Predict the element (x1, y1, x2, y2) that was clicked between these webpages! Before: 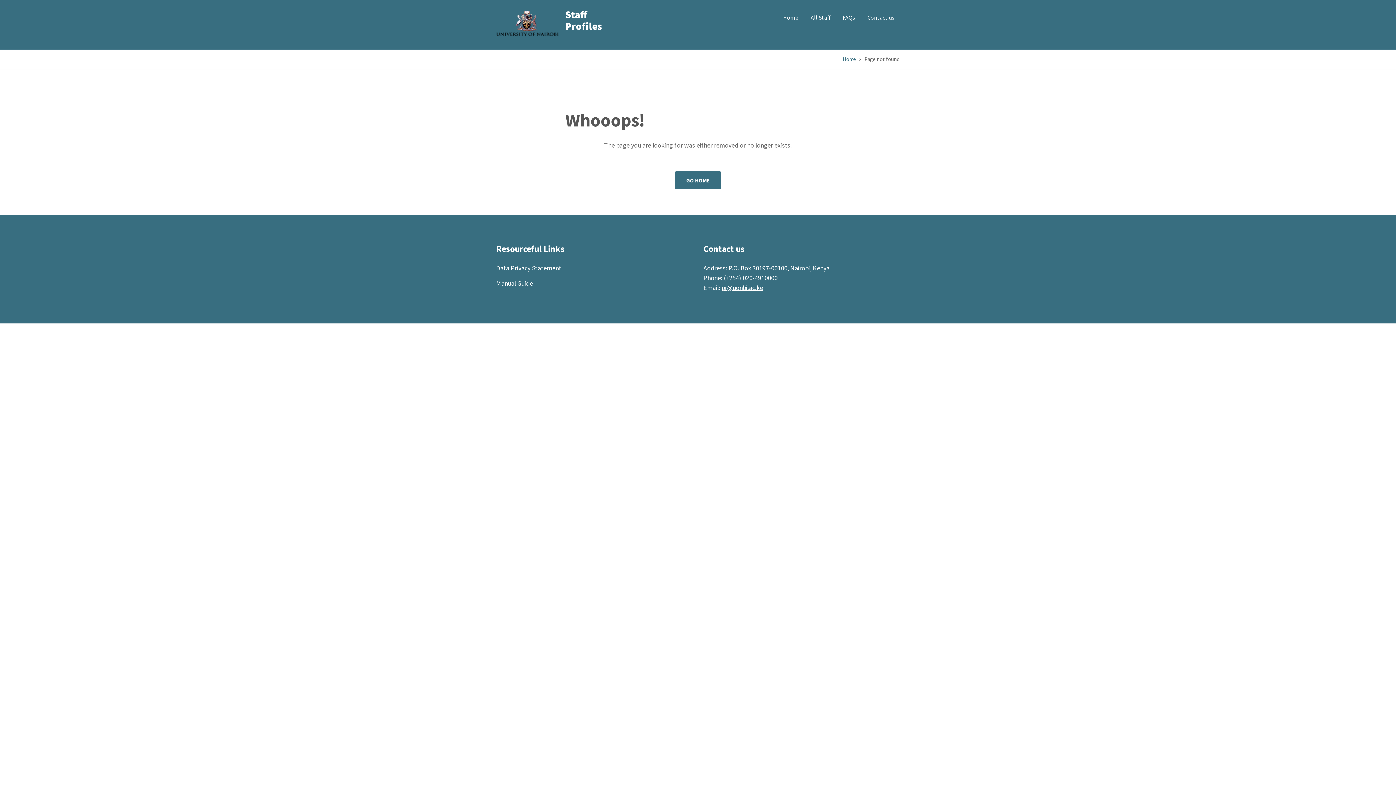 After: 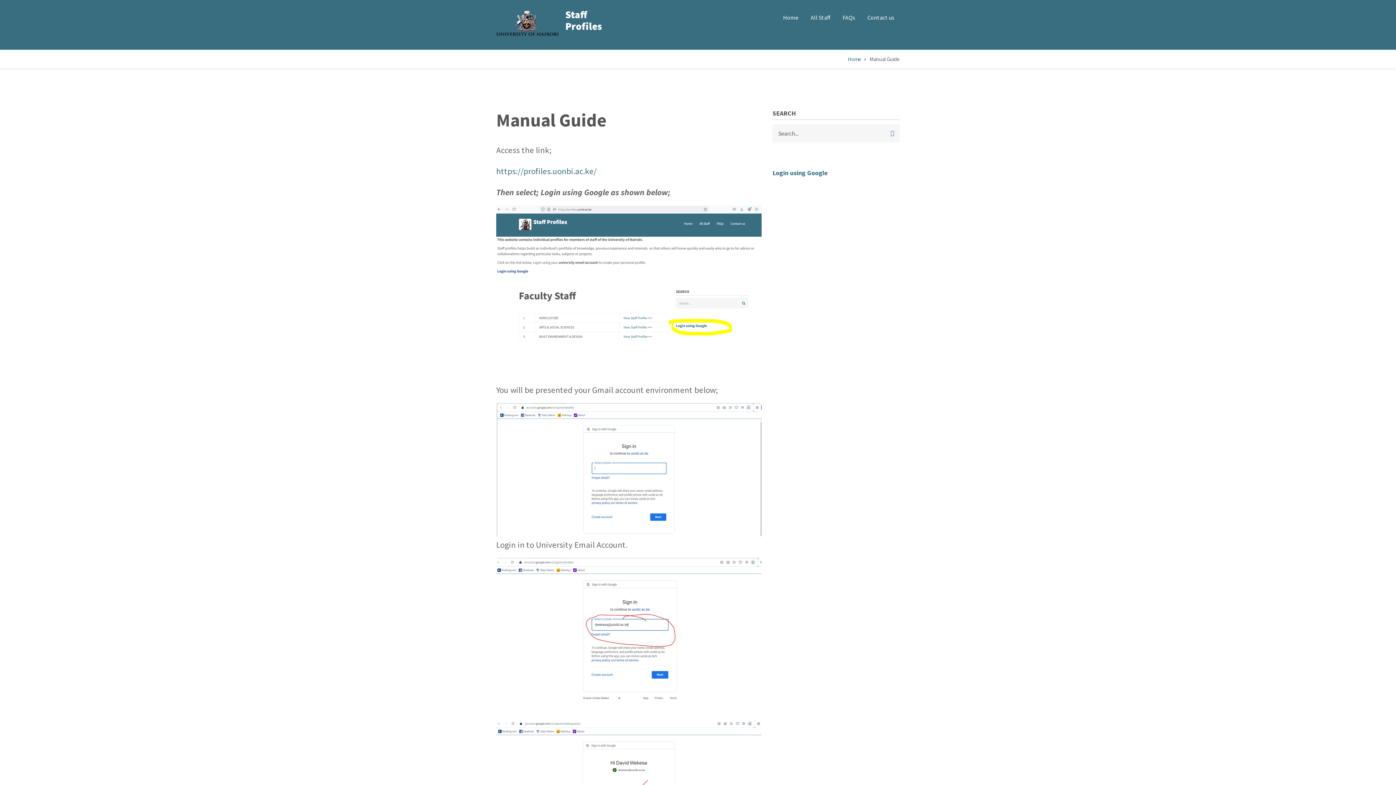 Action: bbox: (496, 279, 533, 287) label: Manual Guide